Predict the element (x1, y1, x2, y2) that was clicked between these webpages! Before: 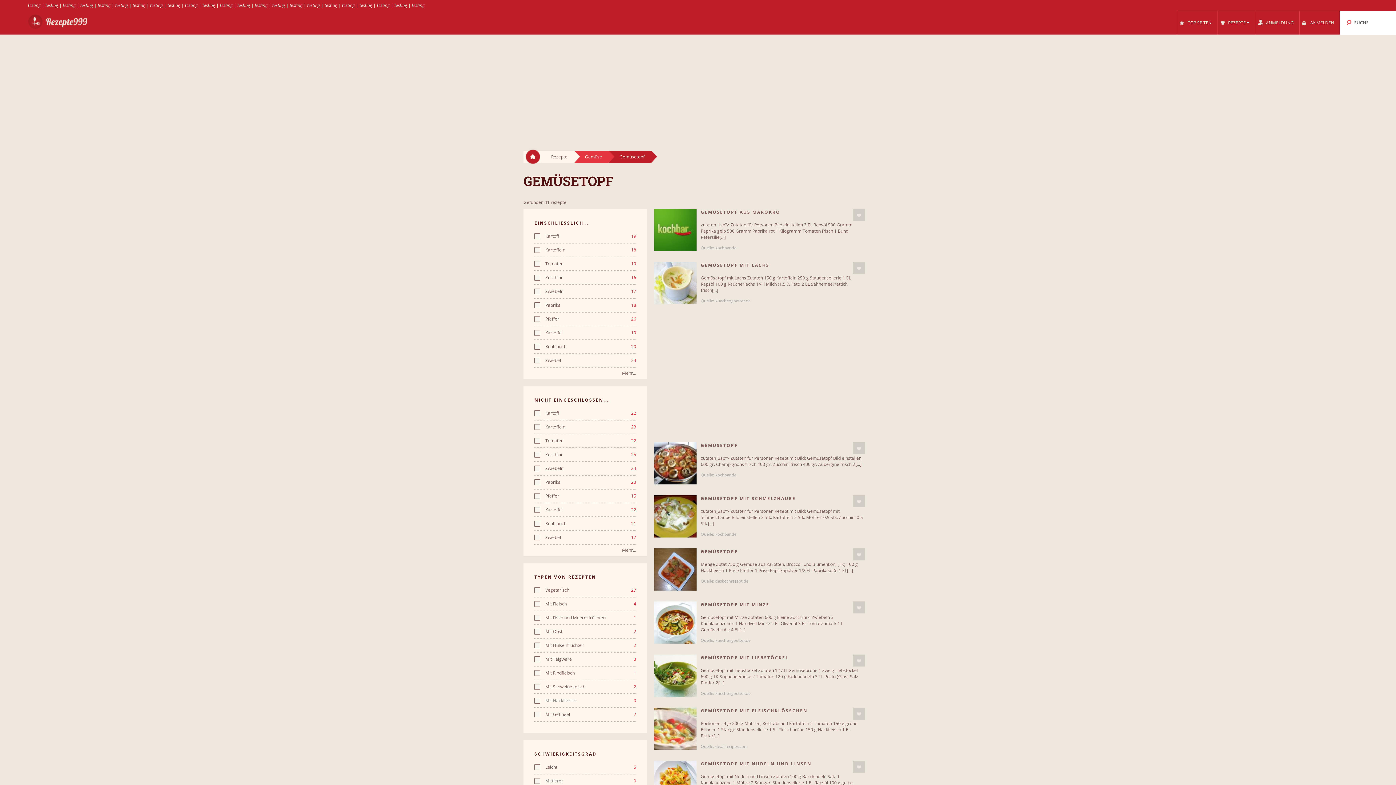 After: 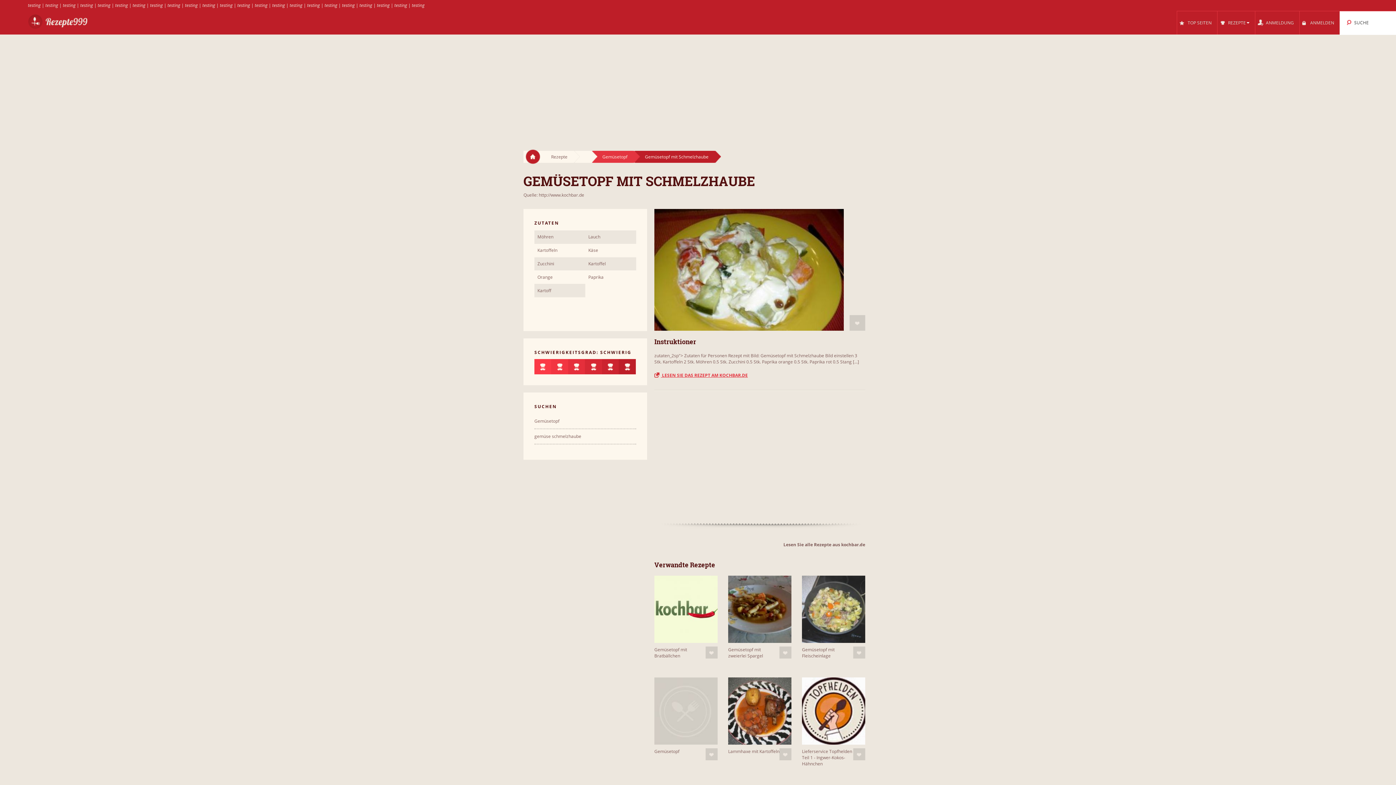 Action: bbox: (654, 513, 696, 519)